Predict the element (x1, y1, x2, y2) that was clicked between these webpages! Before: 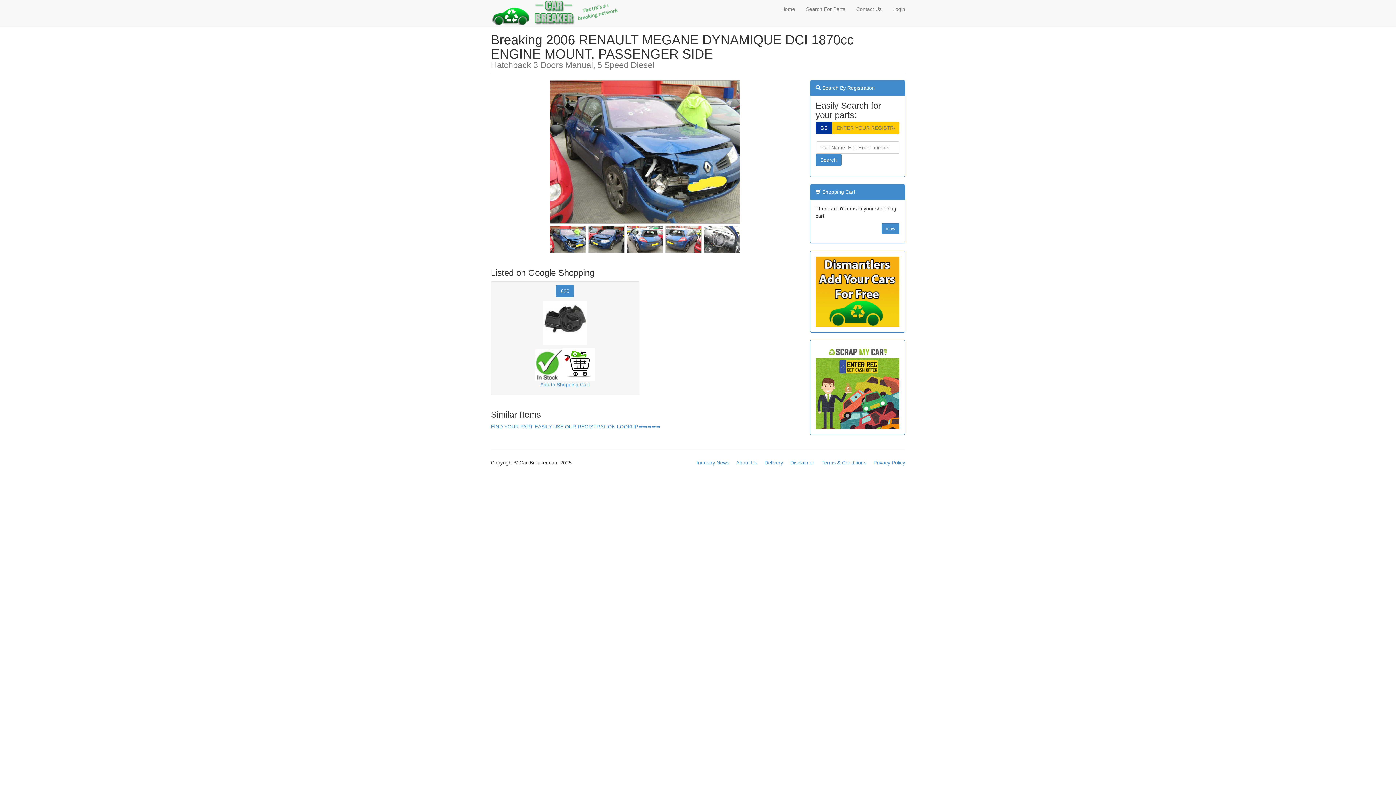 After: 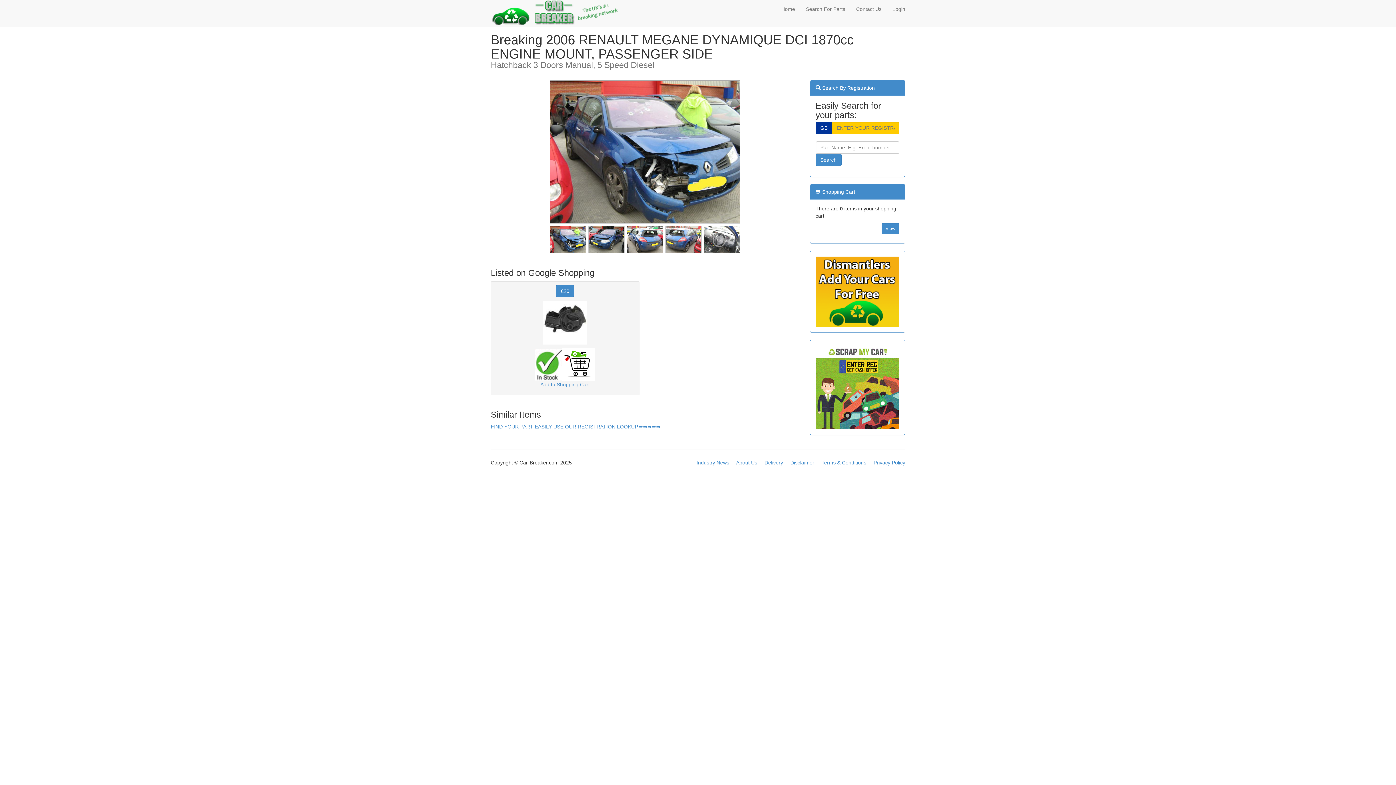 Action: bbox: (815, 384, 899, 390)